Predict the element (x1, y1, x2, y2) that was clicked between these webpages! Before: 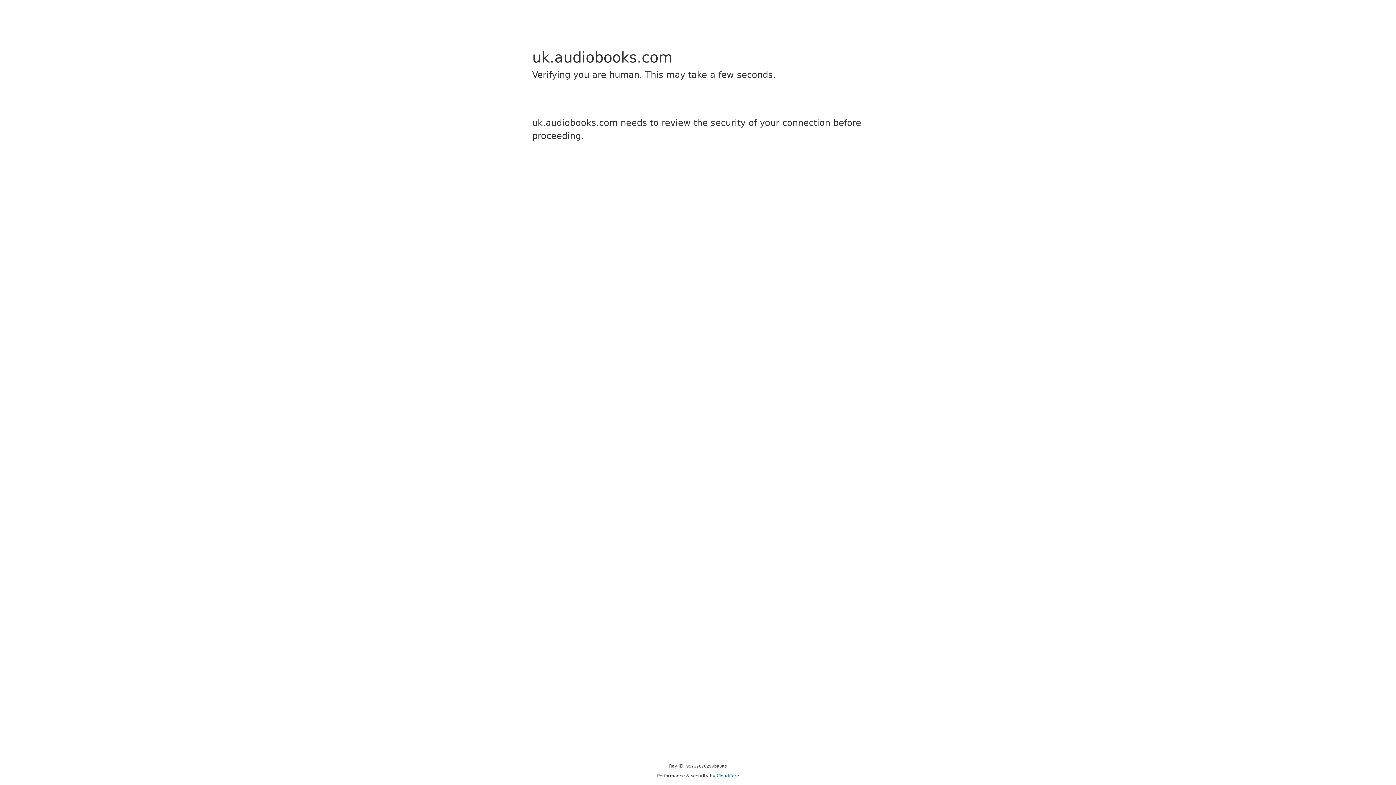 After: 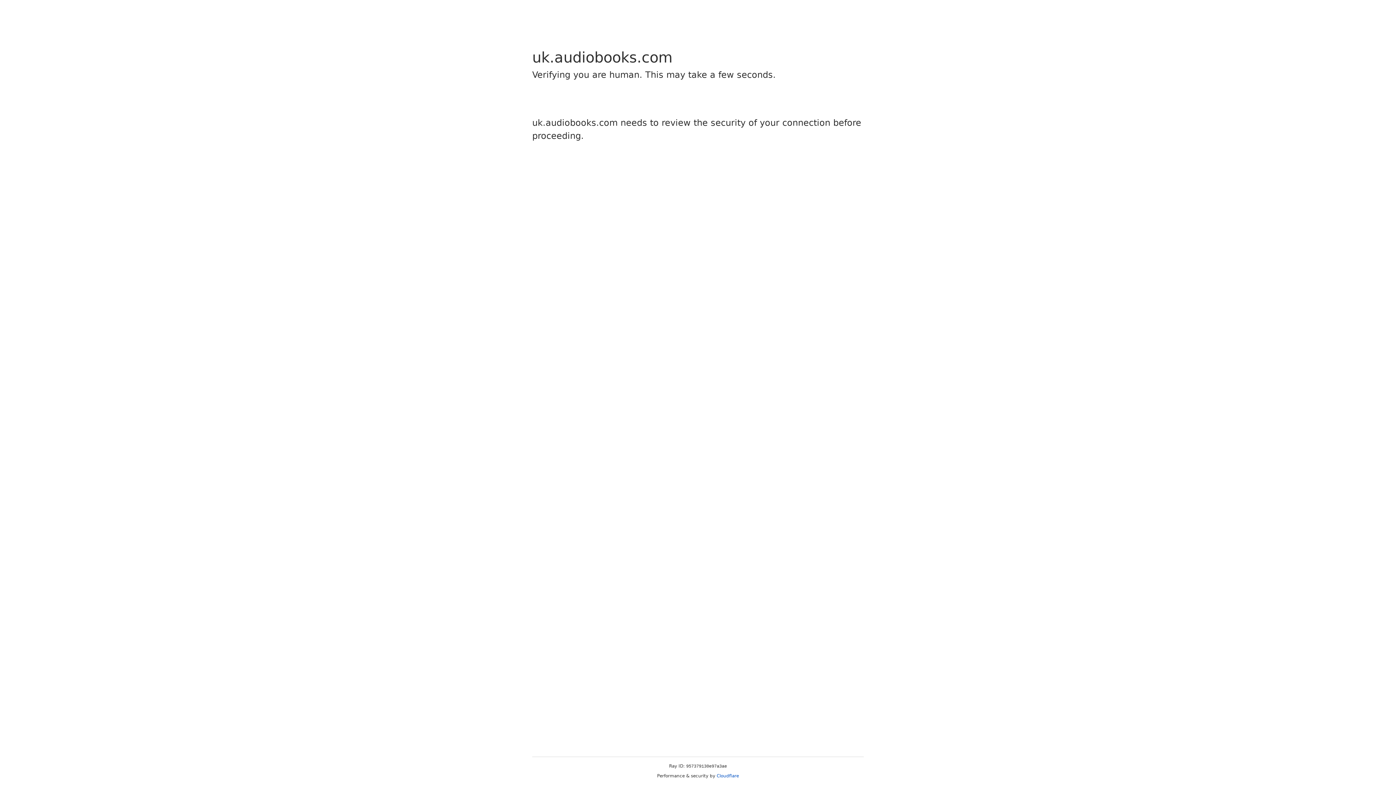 Action: label: Cloudflare bbox: (716, 773, 739, 778)